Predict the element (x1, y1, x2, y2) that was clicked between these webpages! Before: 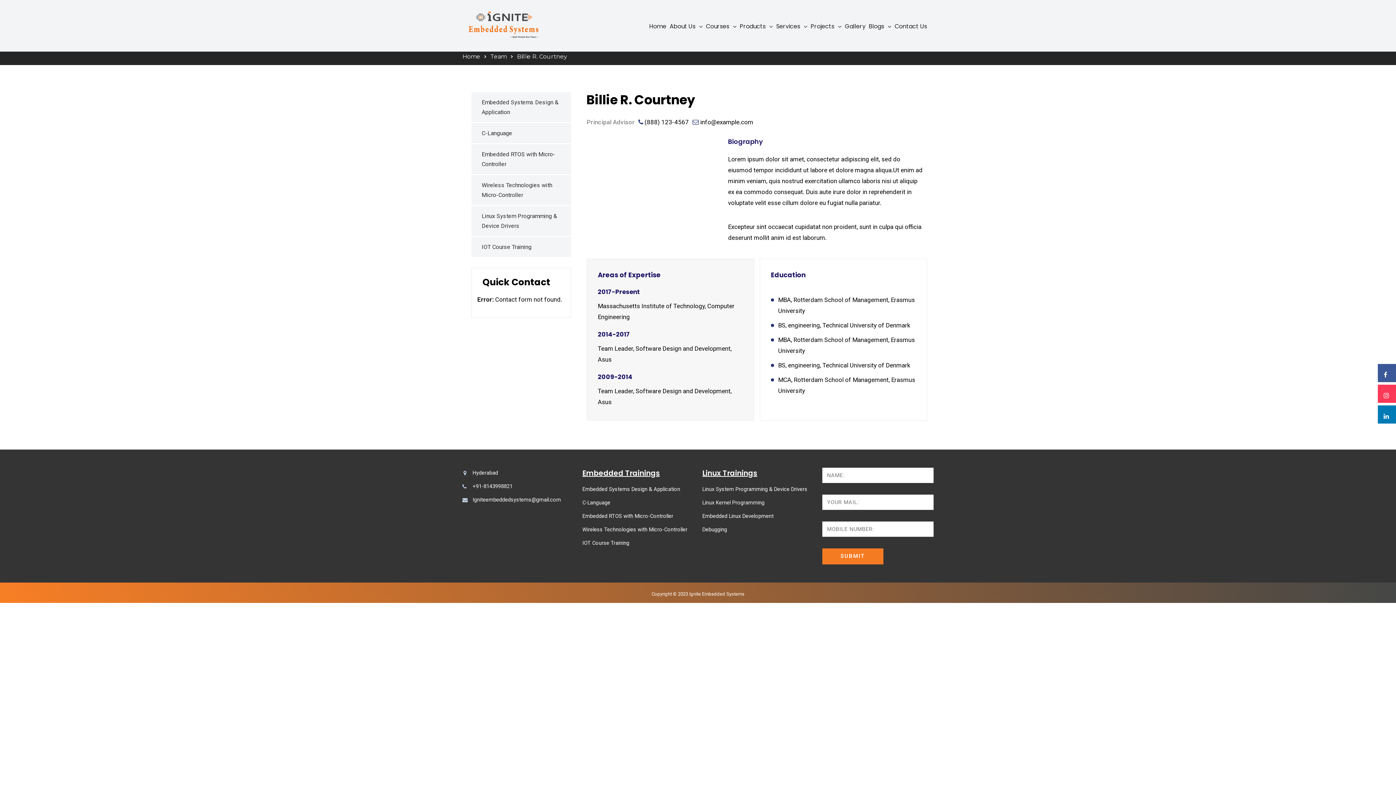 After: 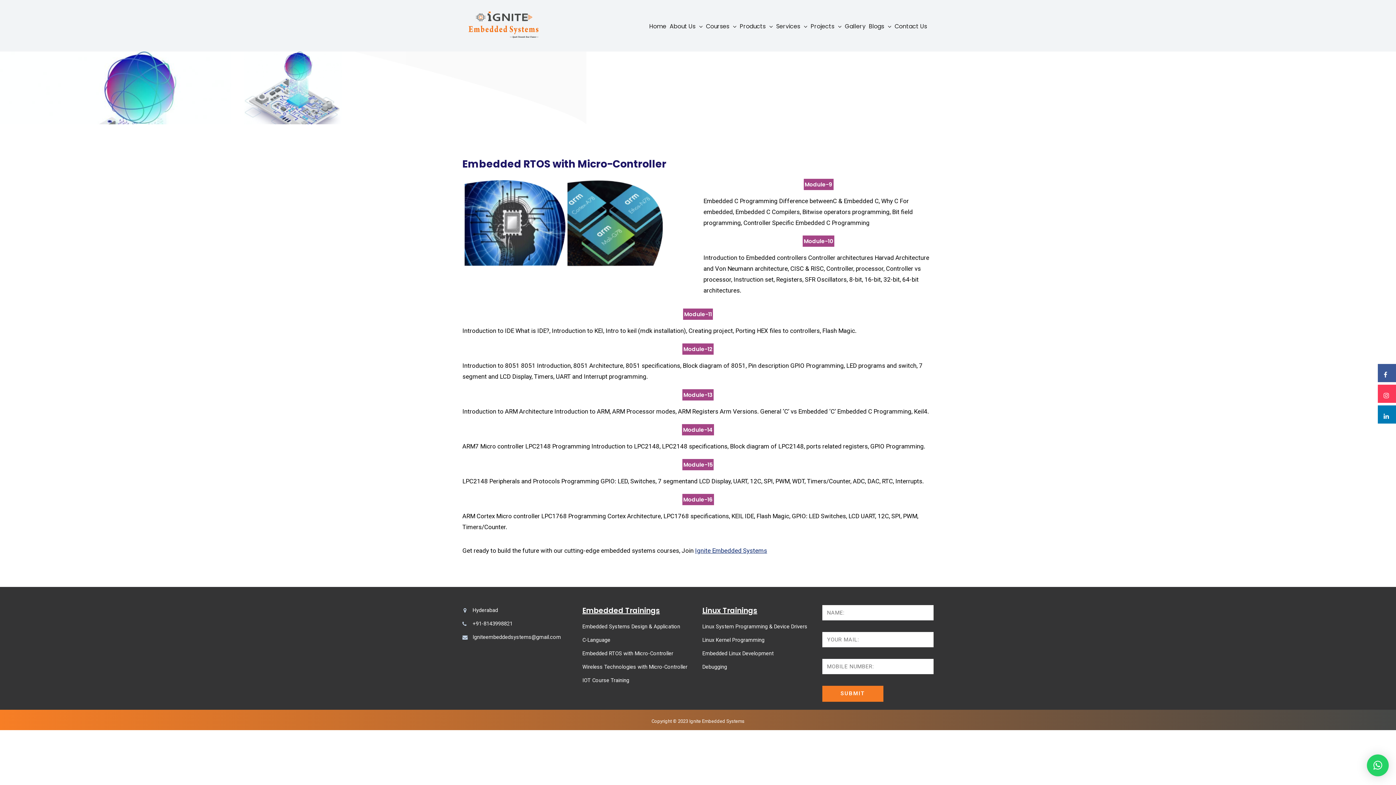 Action: label: Embedded RTOS with Micro-Controller bbox: (582, 513, 673, 519)